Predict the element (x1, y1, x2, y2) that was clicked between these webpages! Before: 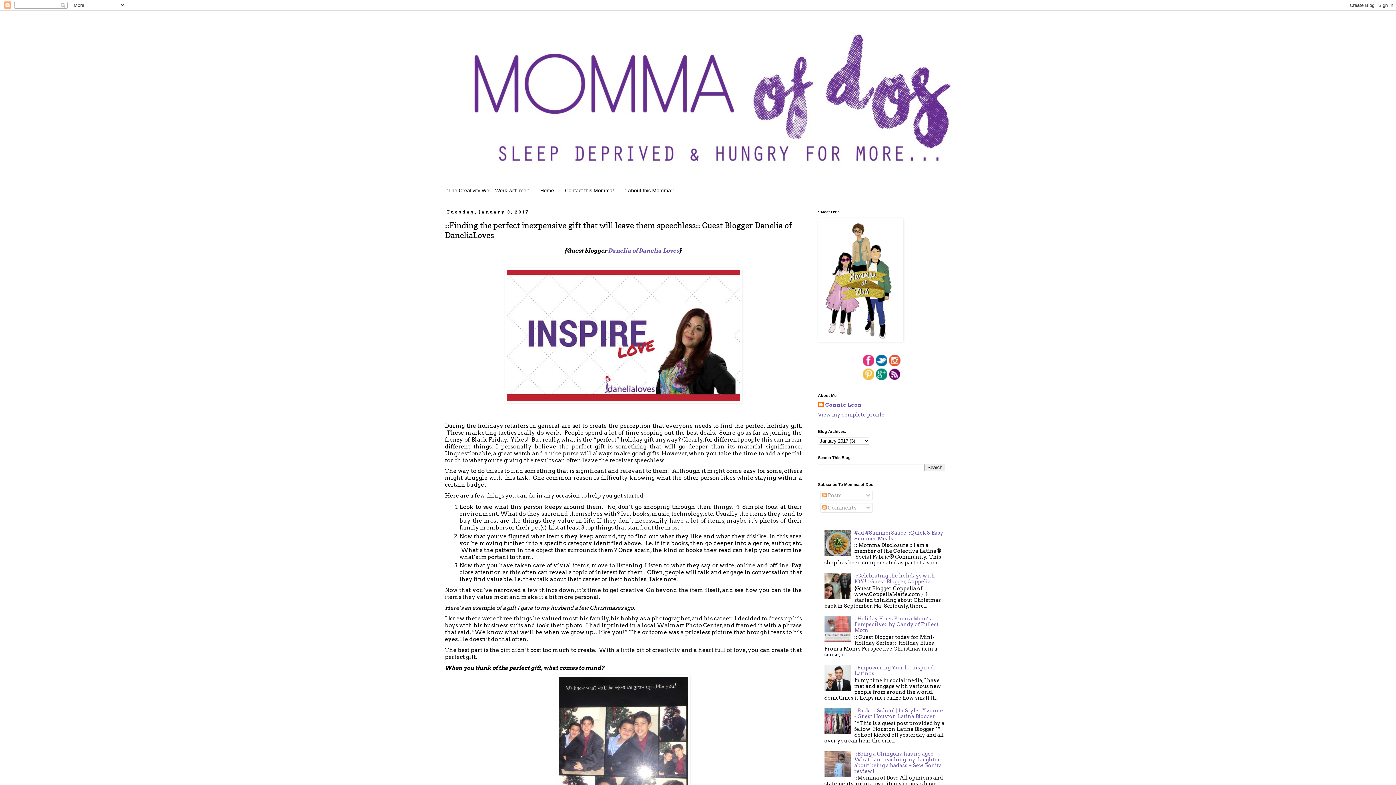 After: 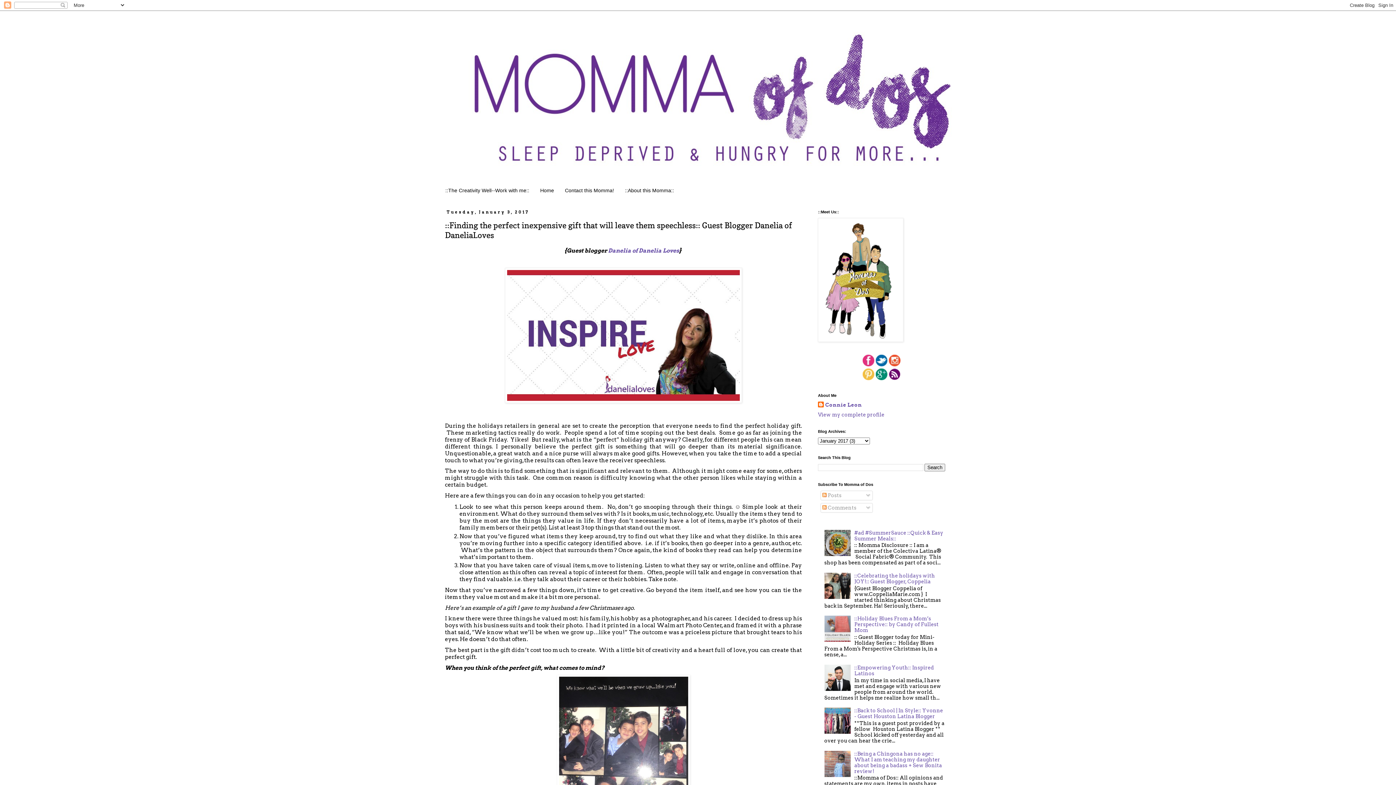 Action: bbox: (824, 594, 852, 600)